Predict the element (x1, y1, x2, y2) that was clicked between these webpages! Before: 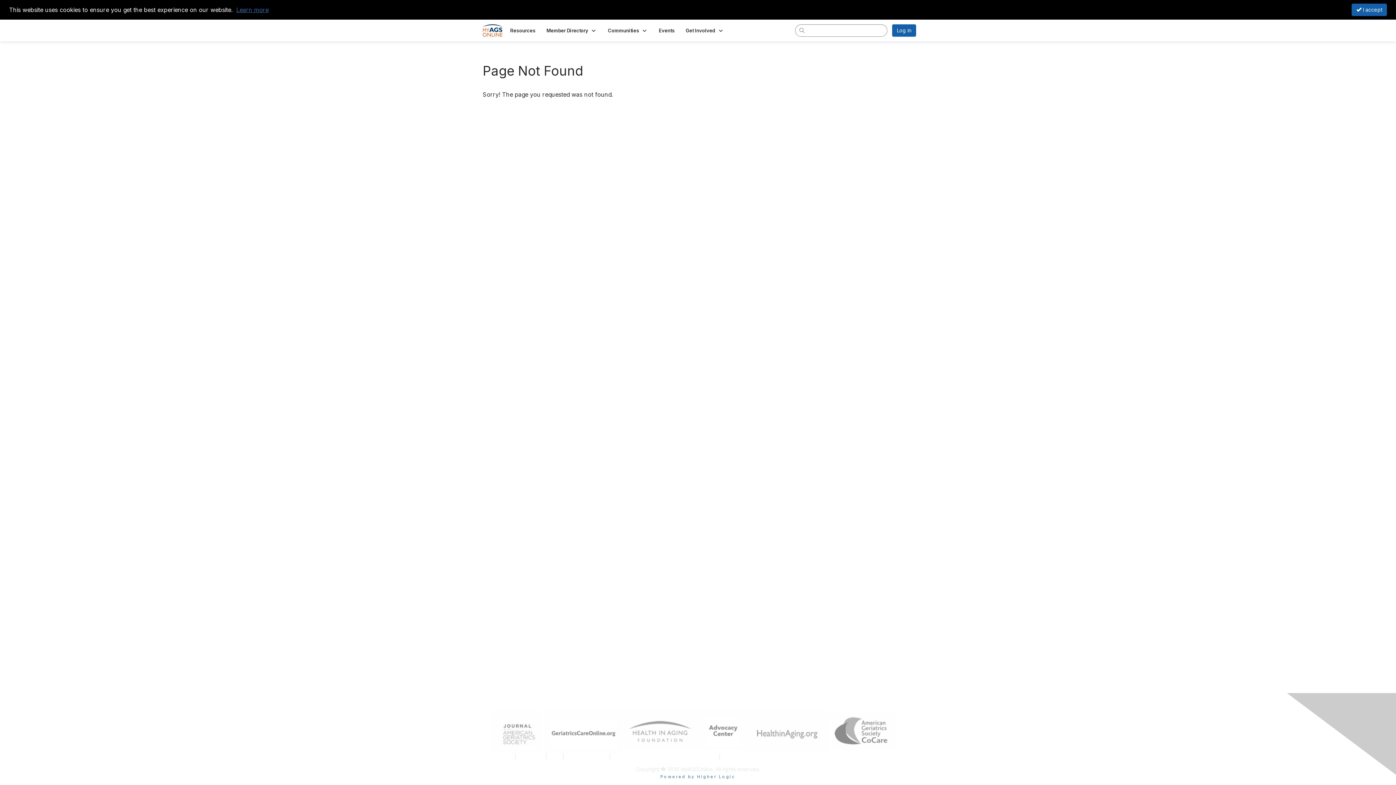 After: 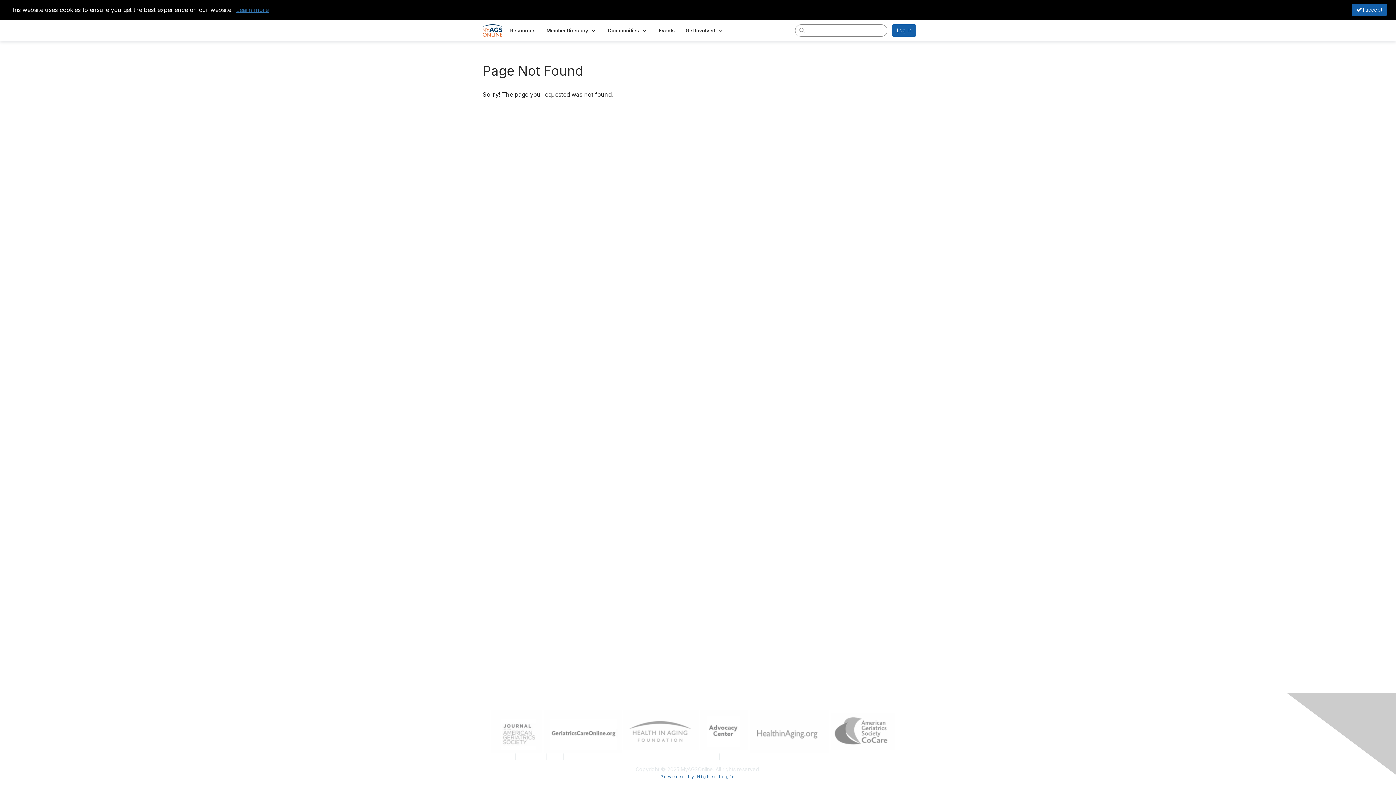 Action: bbox: (548, 753, 561, 760) label: FAQs